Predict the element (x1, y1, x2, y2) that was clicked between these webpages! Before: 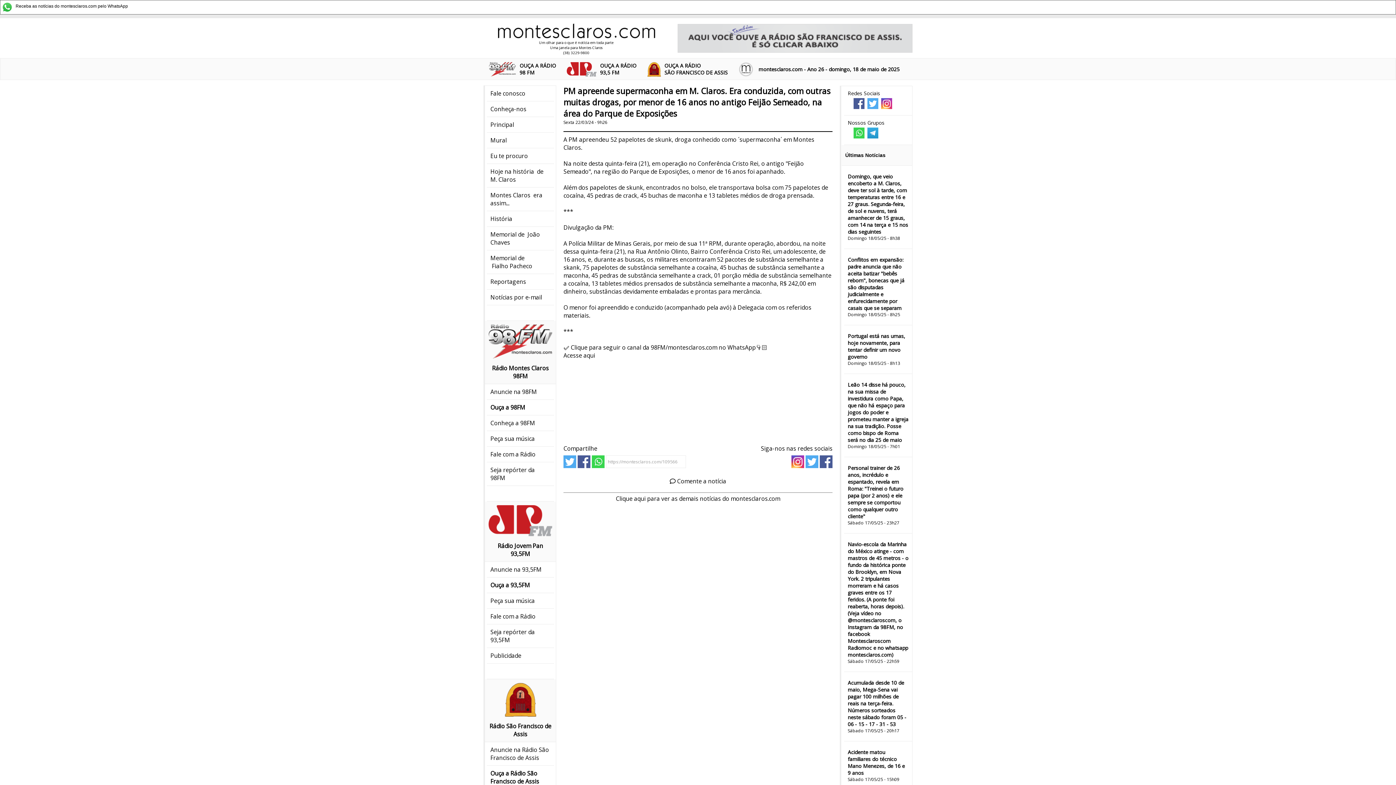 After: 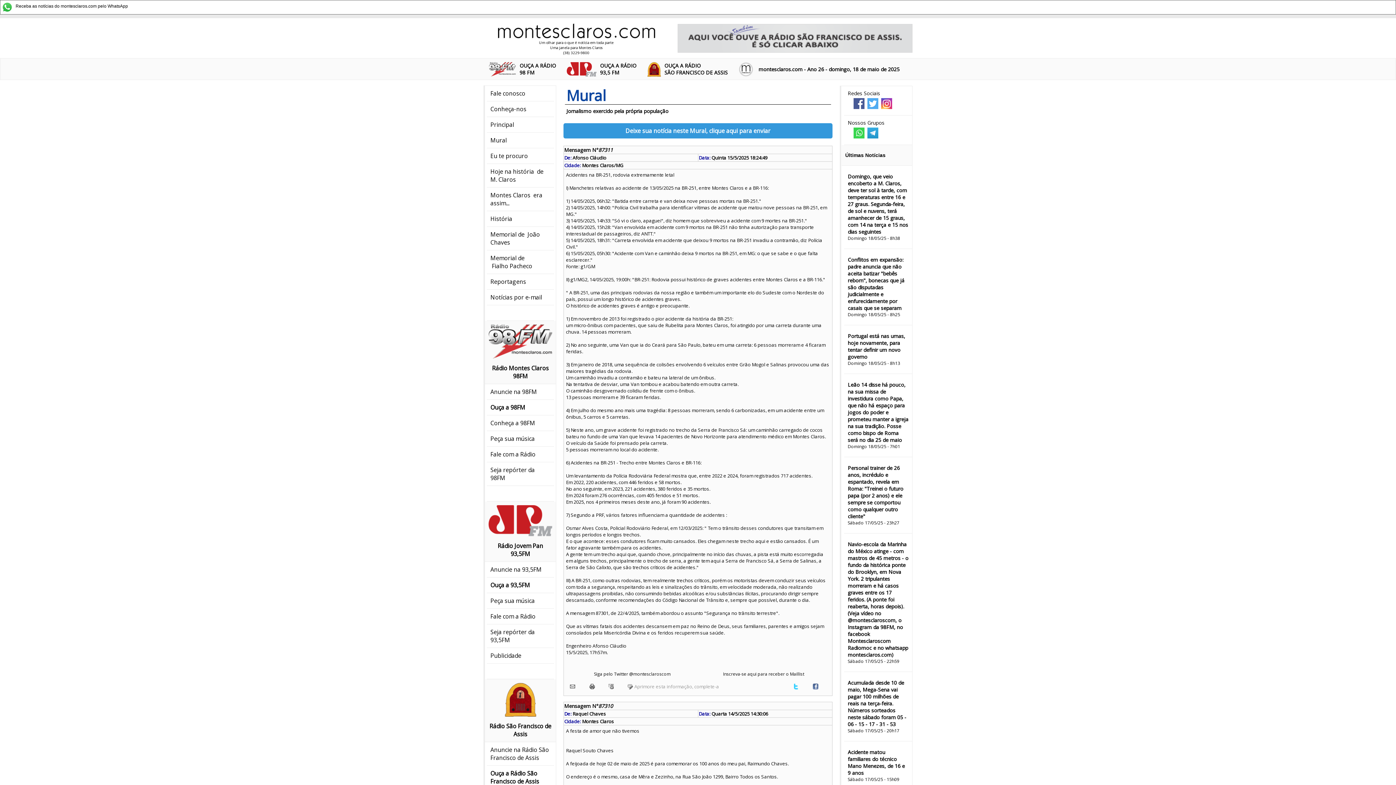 Action: label: Mural bbox: (490, 136, 506, 144)